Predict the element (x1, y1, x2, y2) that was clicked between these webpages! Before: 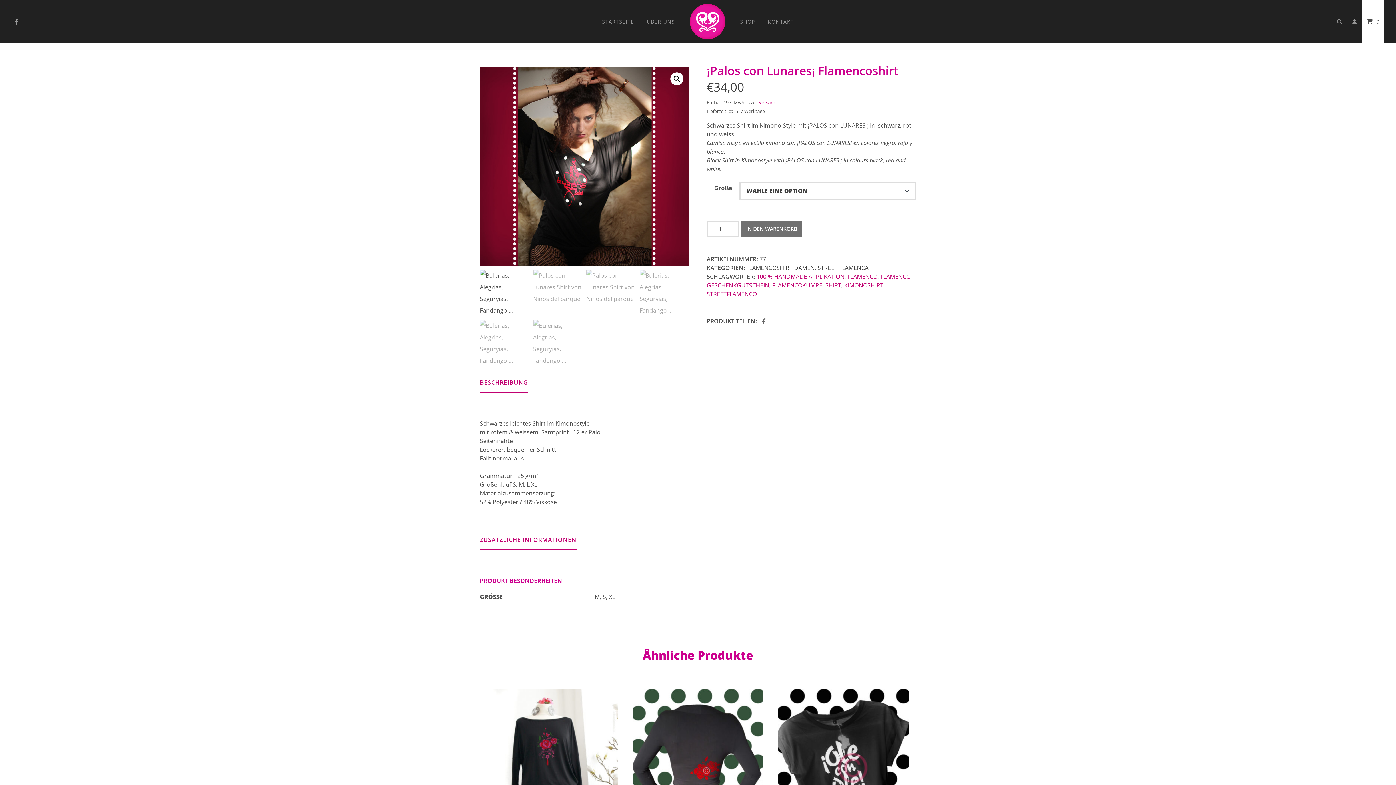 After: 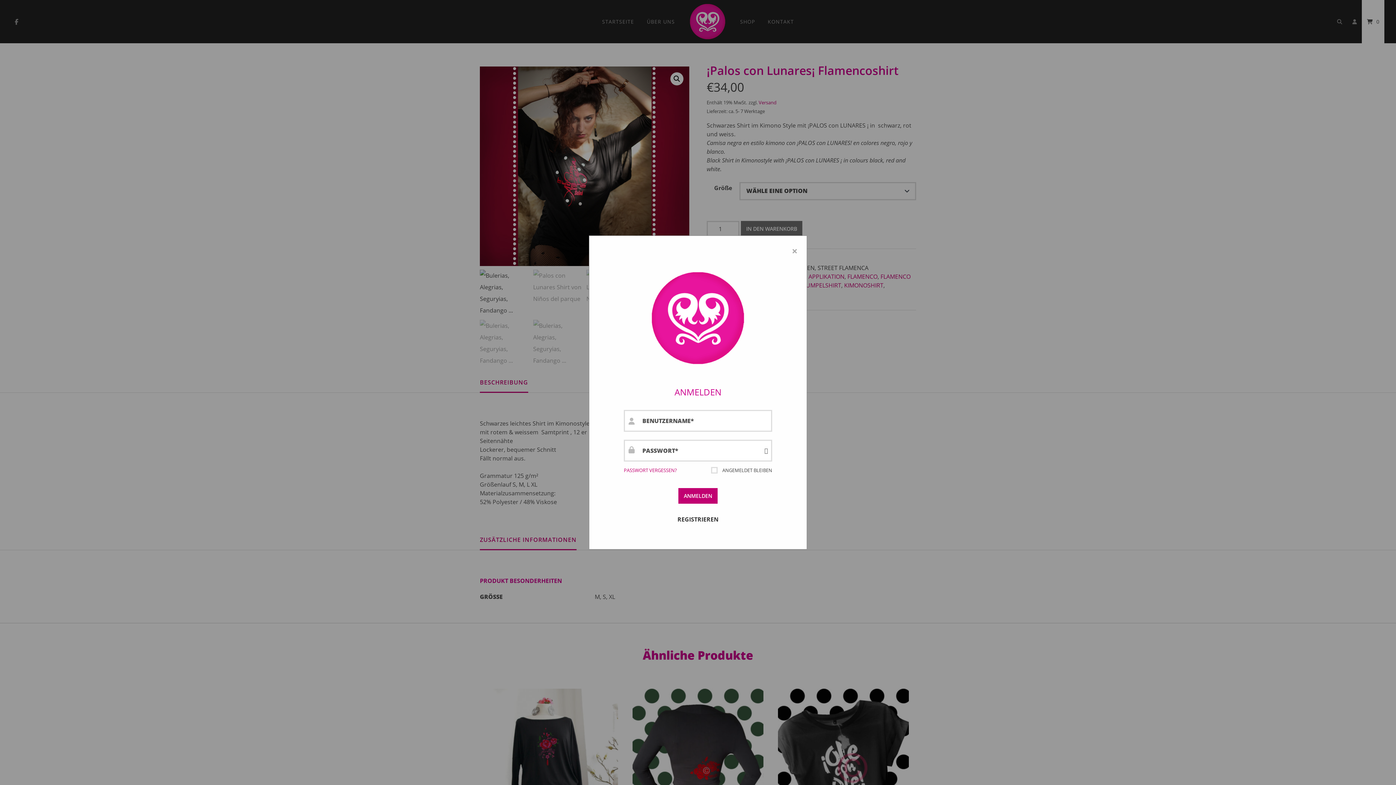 Action: bbox: (1347, 0, 1362, 43)